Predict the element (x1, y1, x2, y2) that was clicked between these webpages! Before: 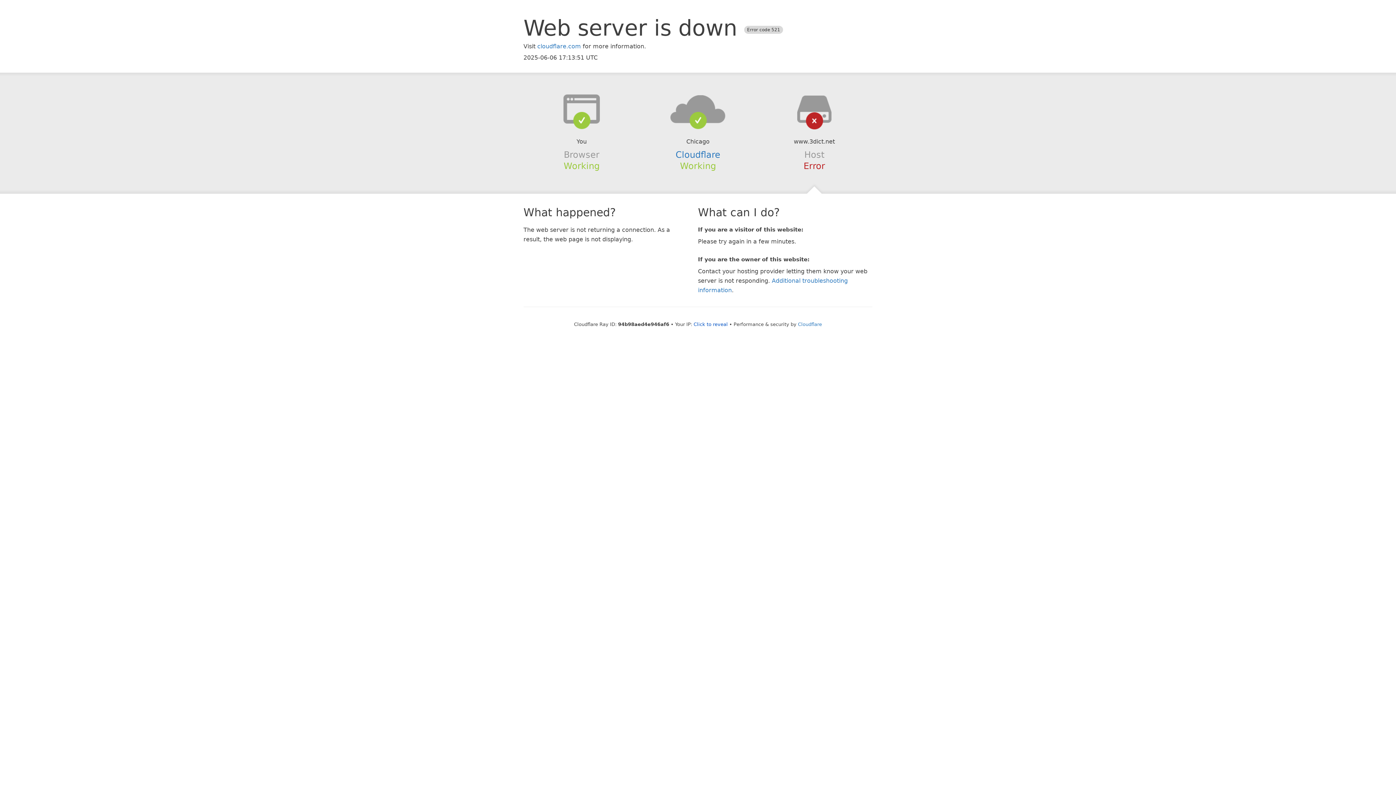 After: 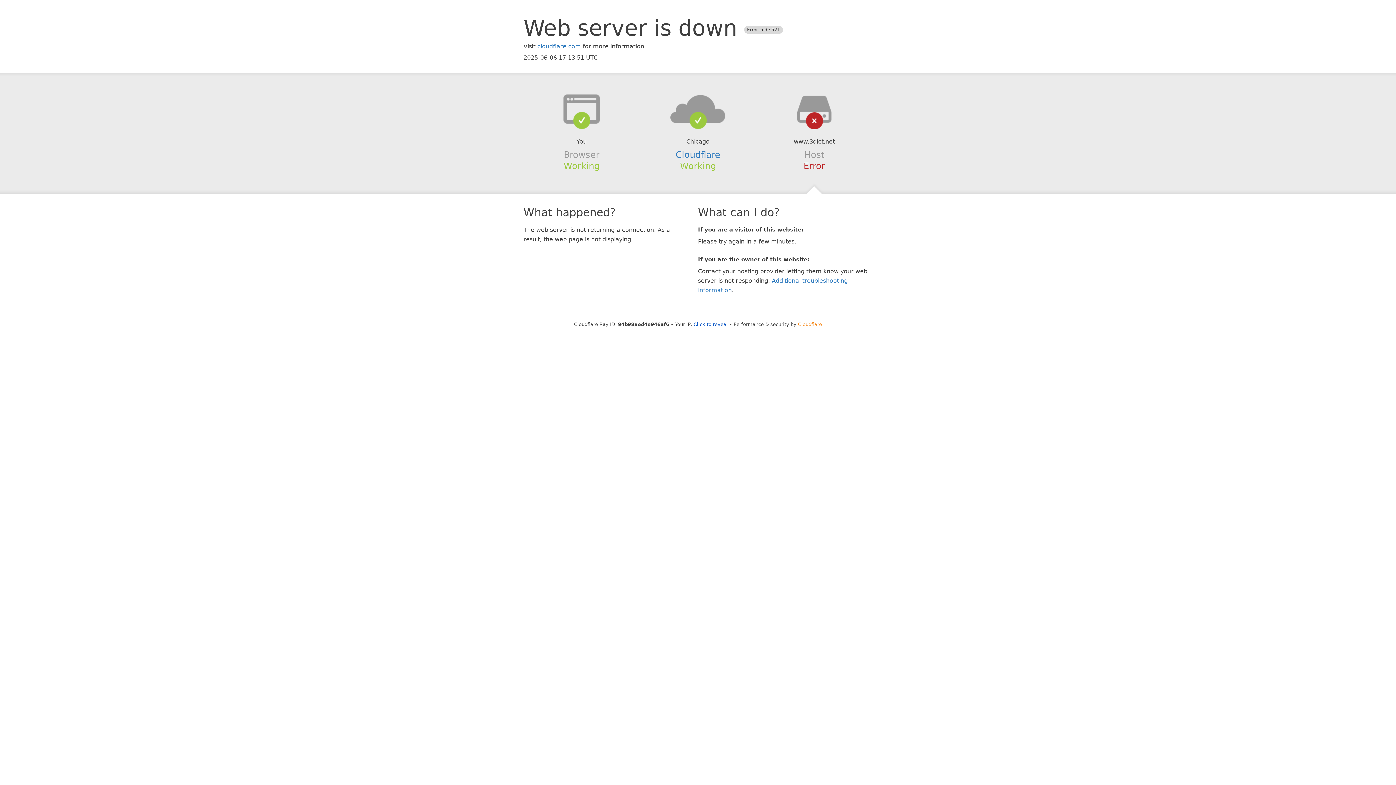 Action: label: Cloudflare bbox: (798, 321, 822, 327)